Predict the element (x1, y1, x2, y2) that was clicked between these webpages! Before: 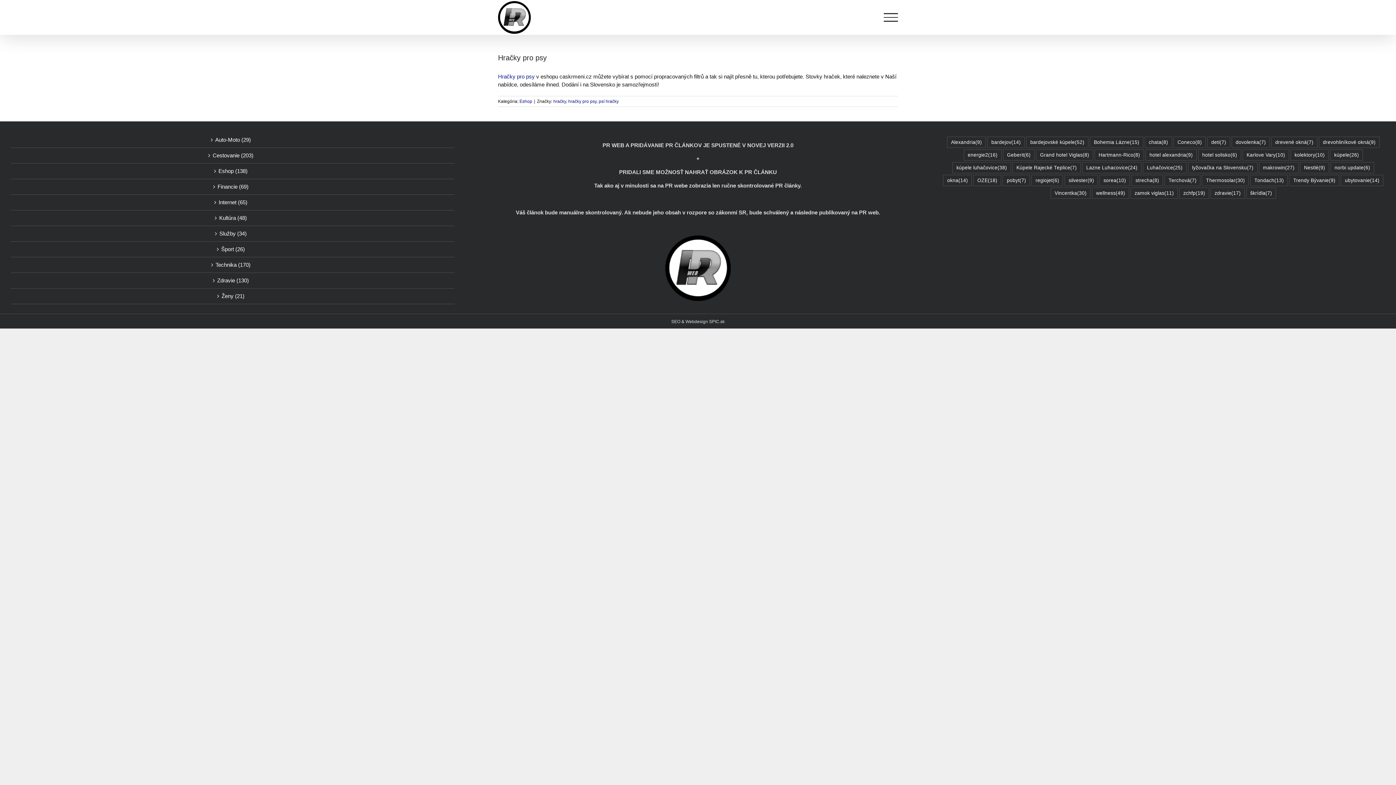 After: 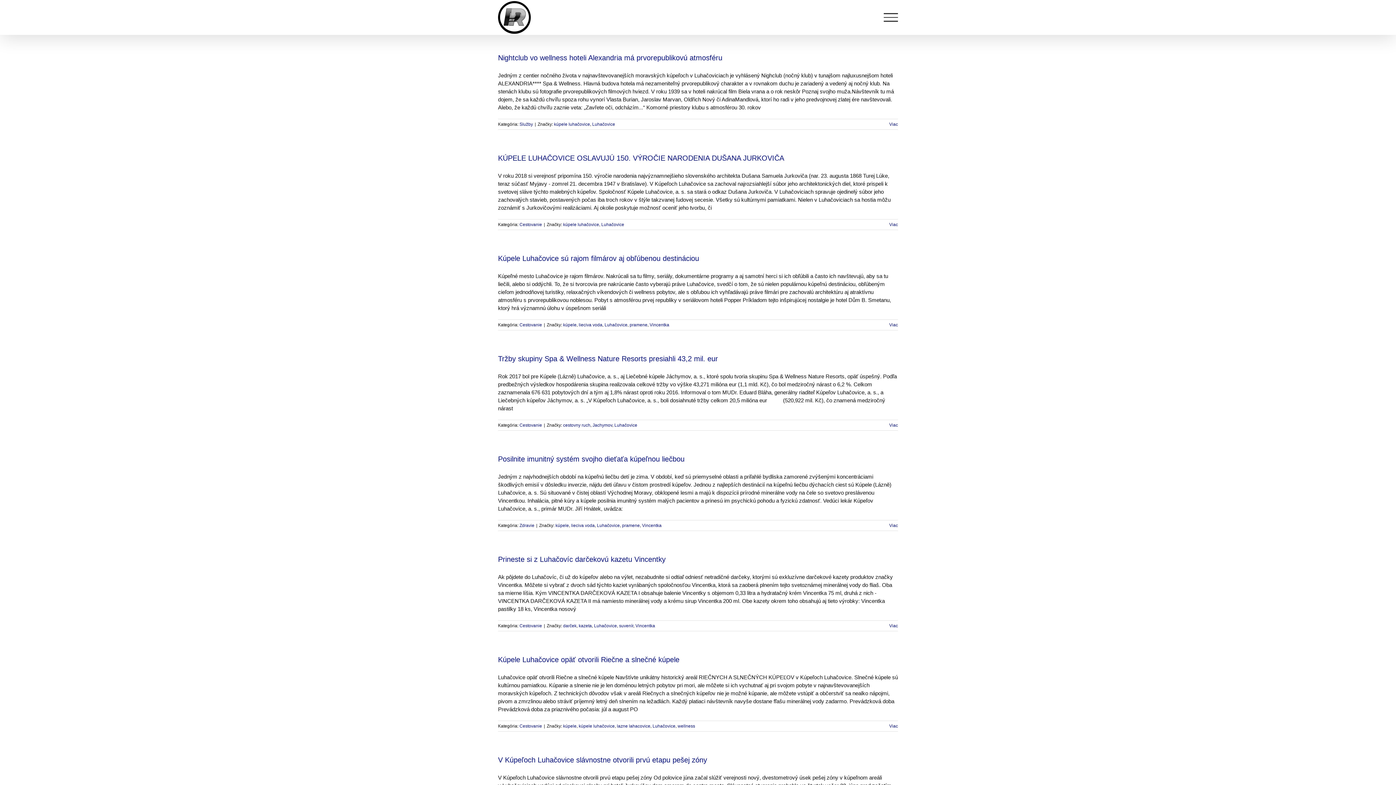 Action: label: Luhačovice (25 položiek) bbox: (1143, 162, 1186, 173)